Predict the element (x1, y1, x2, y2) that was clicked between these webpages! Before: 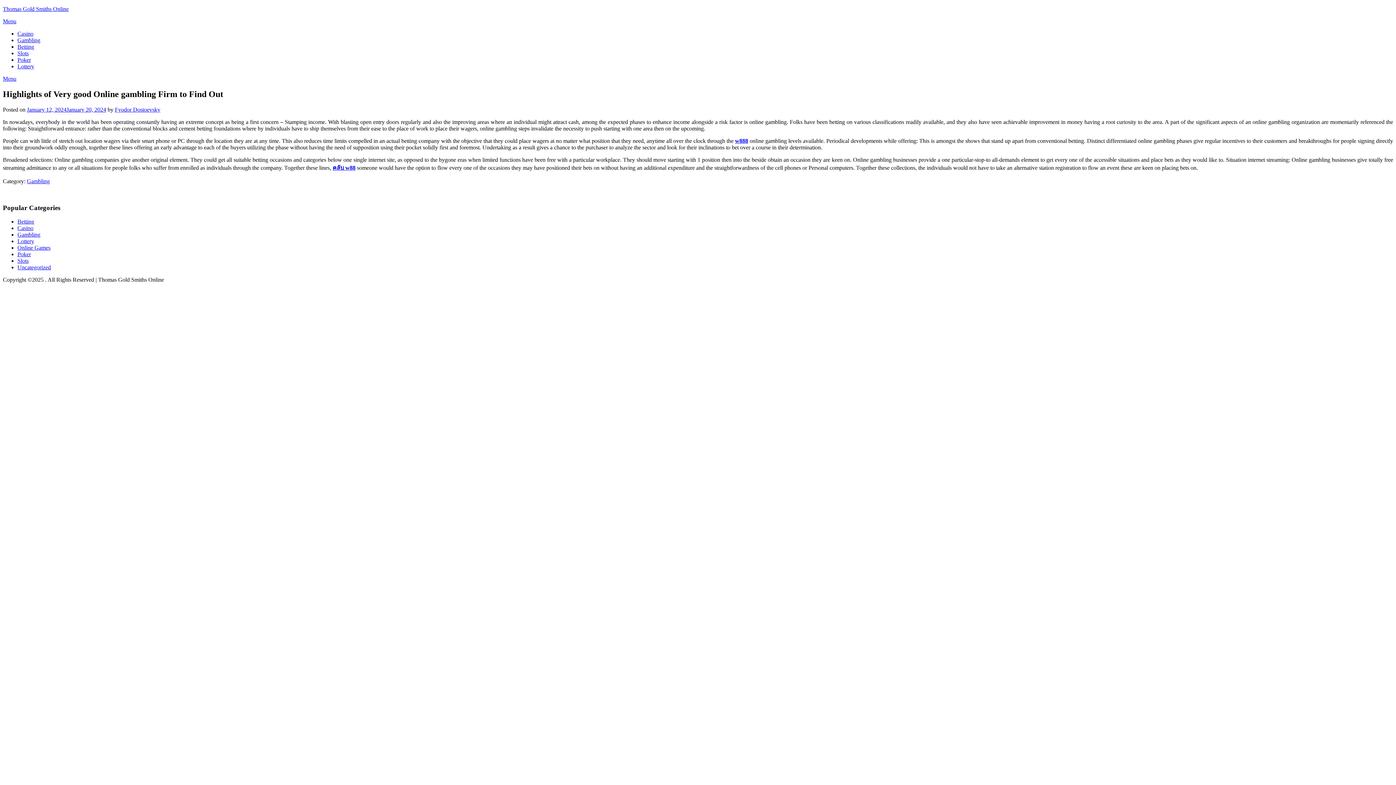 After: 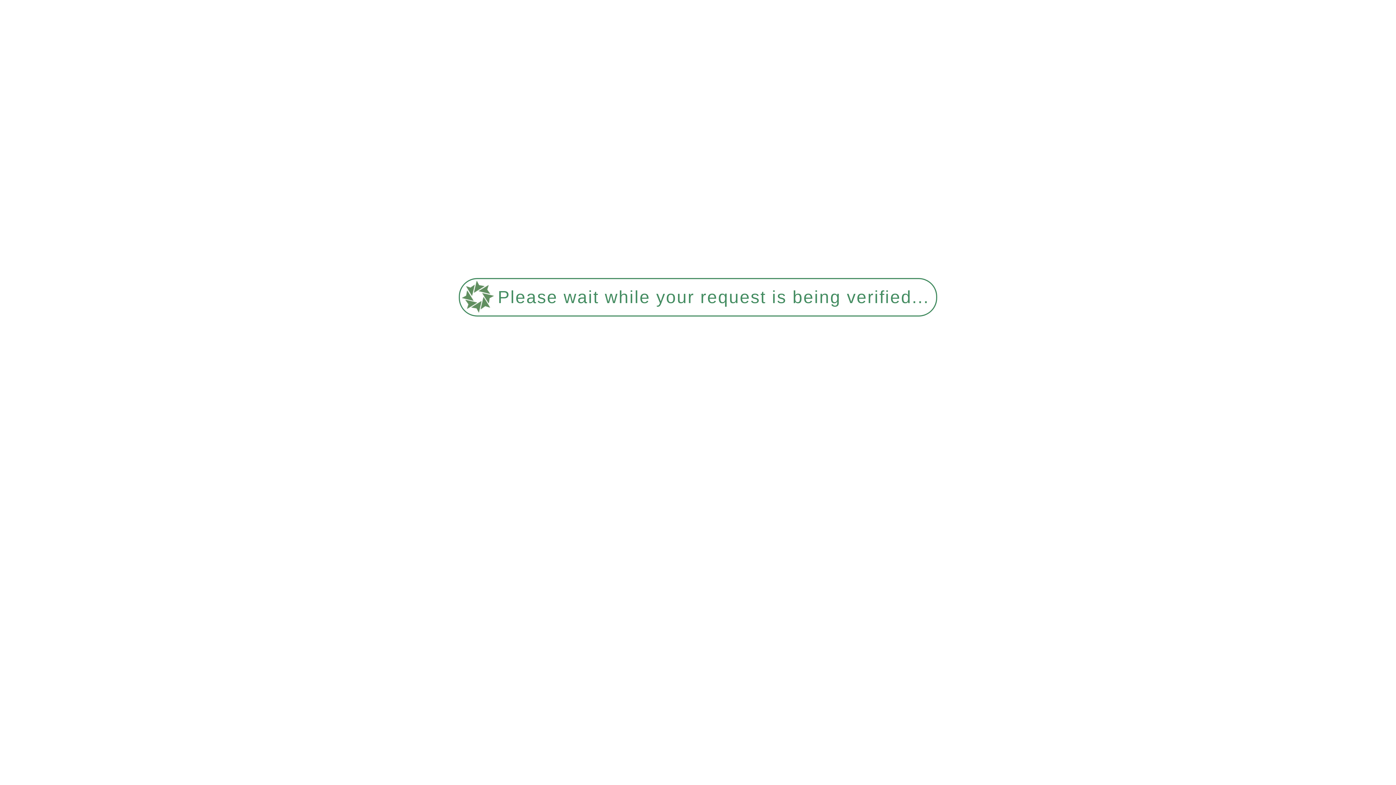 Action: label: Uncategorized bbox: (17, 264, 50, 270)